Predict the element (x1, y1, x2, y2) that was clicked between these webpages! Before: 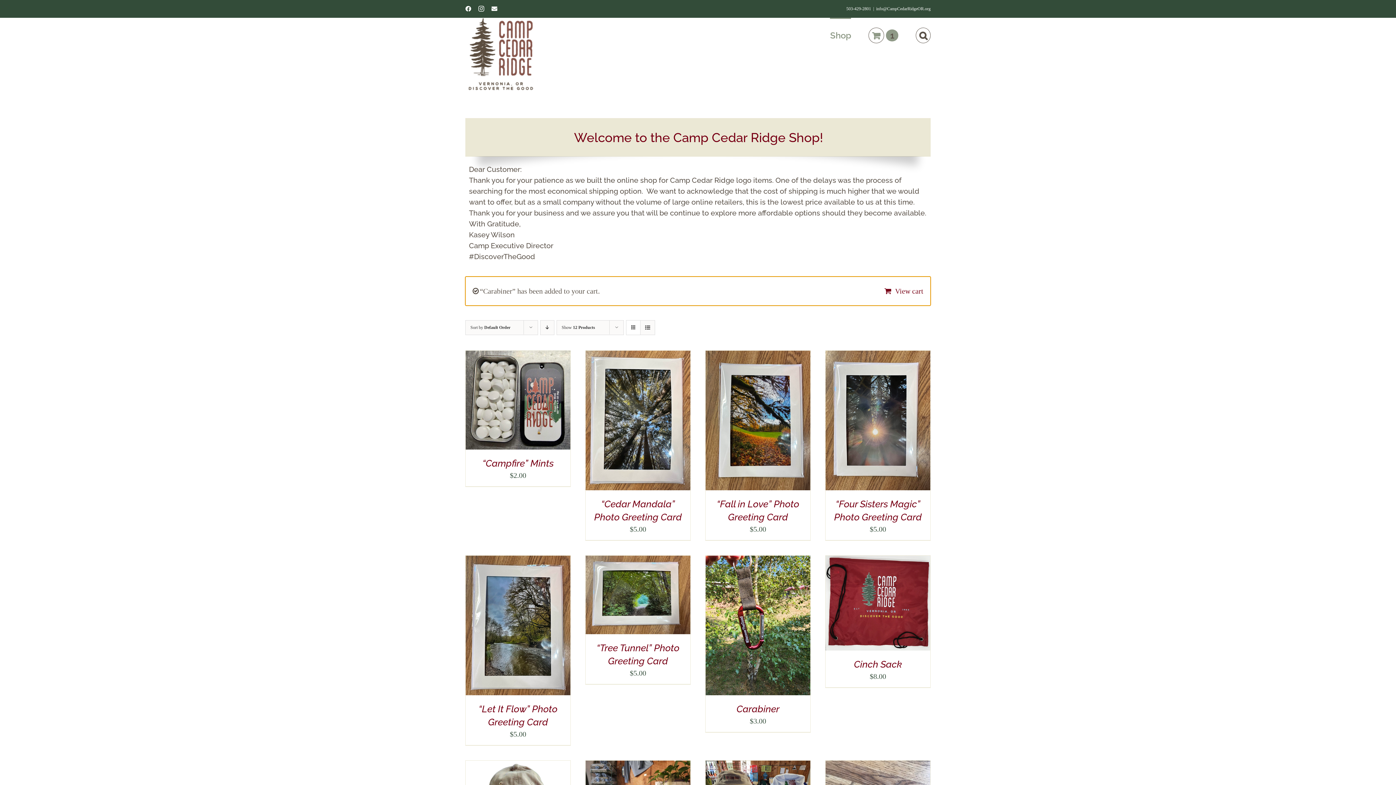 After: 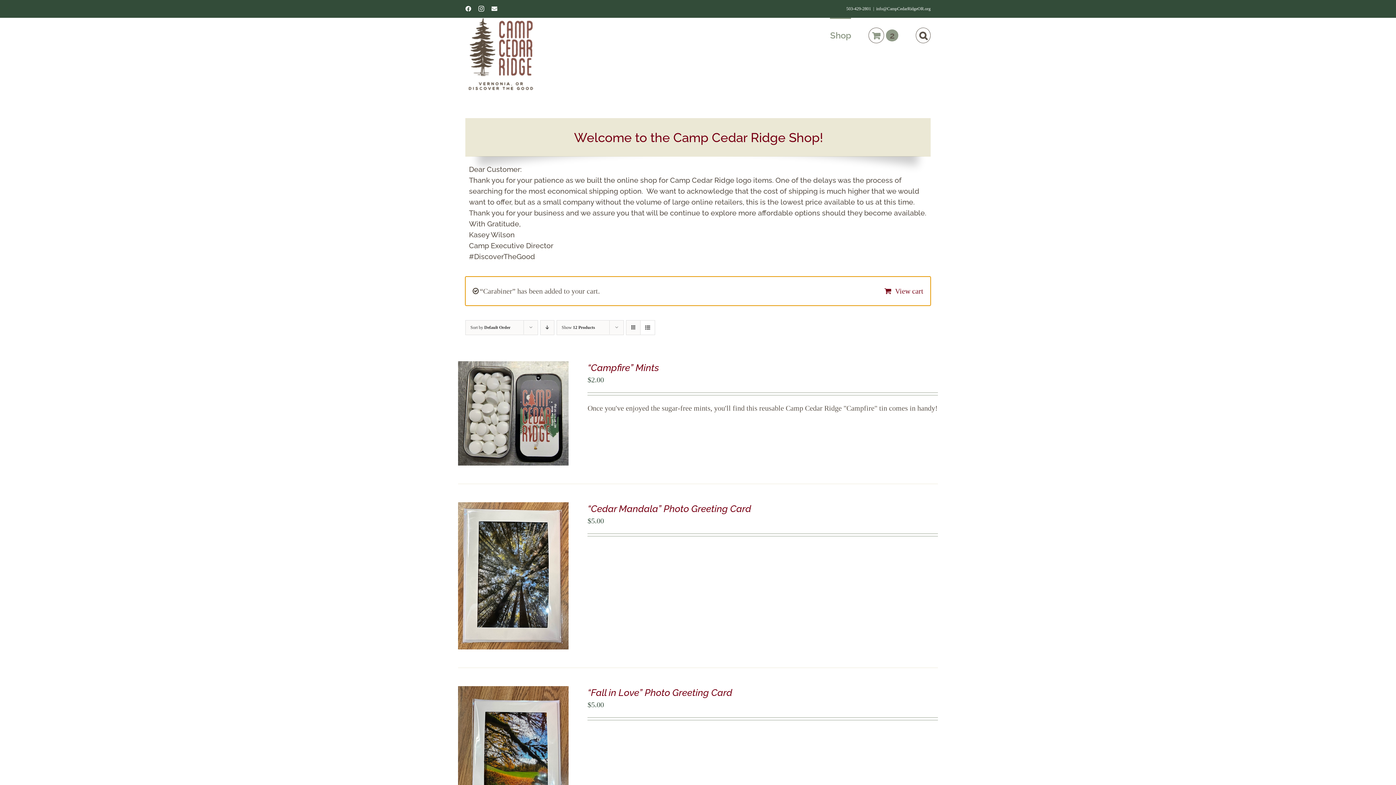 Action: bbox: (640, 320, 654, 334) label: View as list